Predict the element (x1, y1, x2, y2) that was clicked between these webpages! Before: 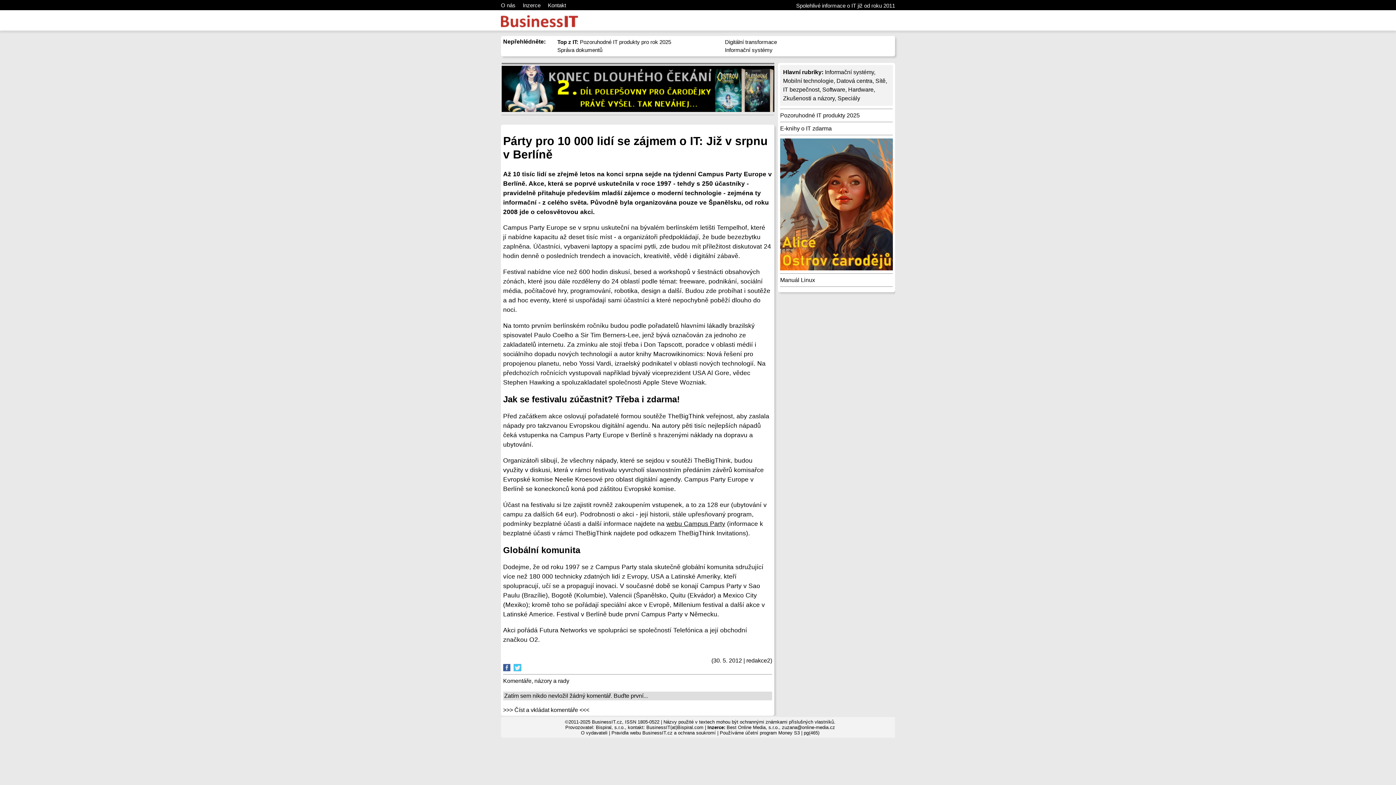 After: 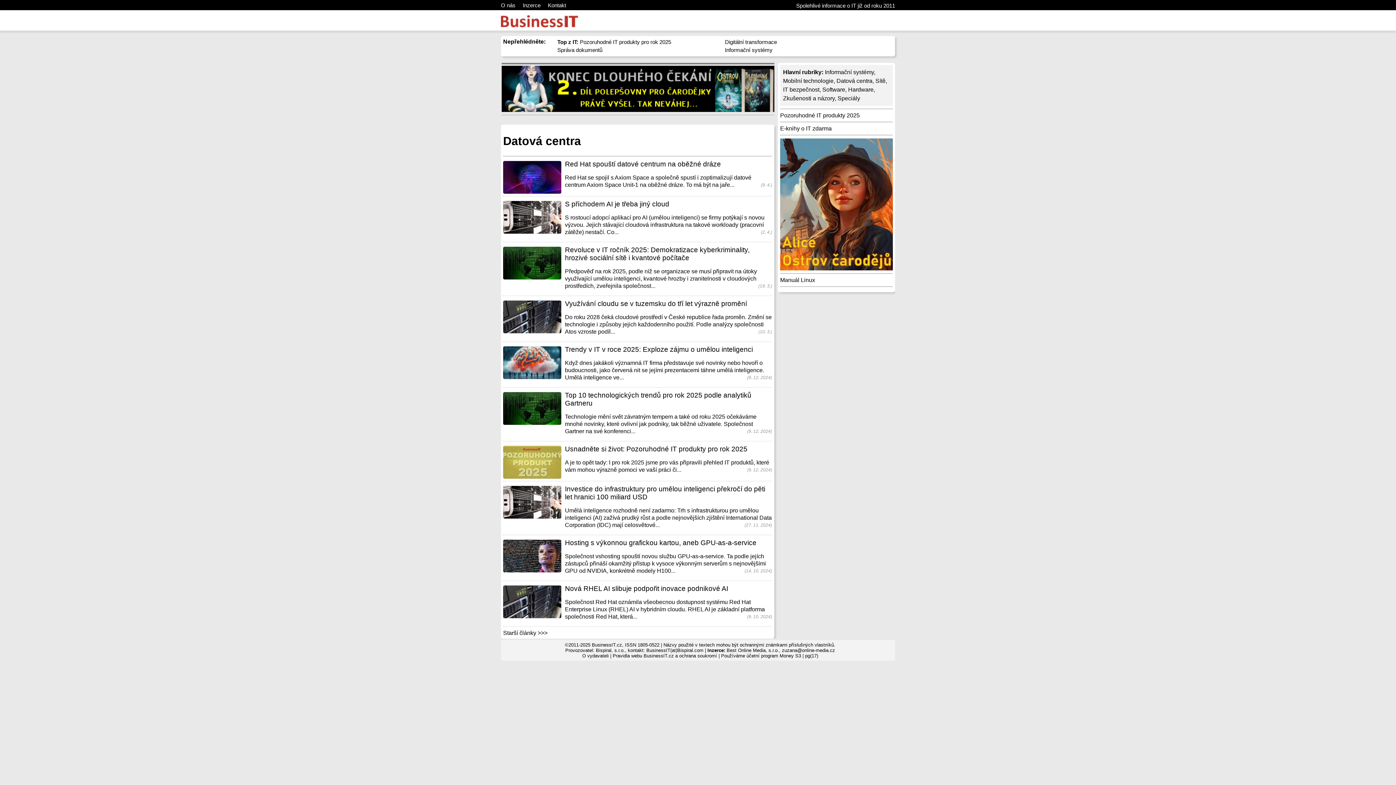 Action: bbox: (836, 77, 872, 84) label: Datová centra